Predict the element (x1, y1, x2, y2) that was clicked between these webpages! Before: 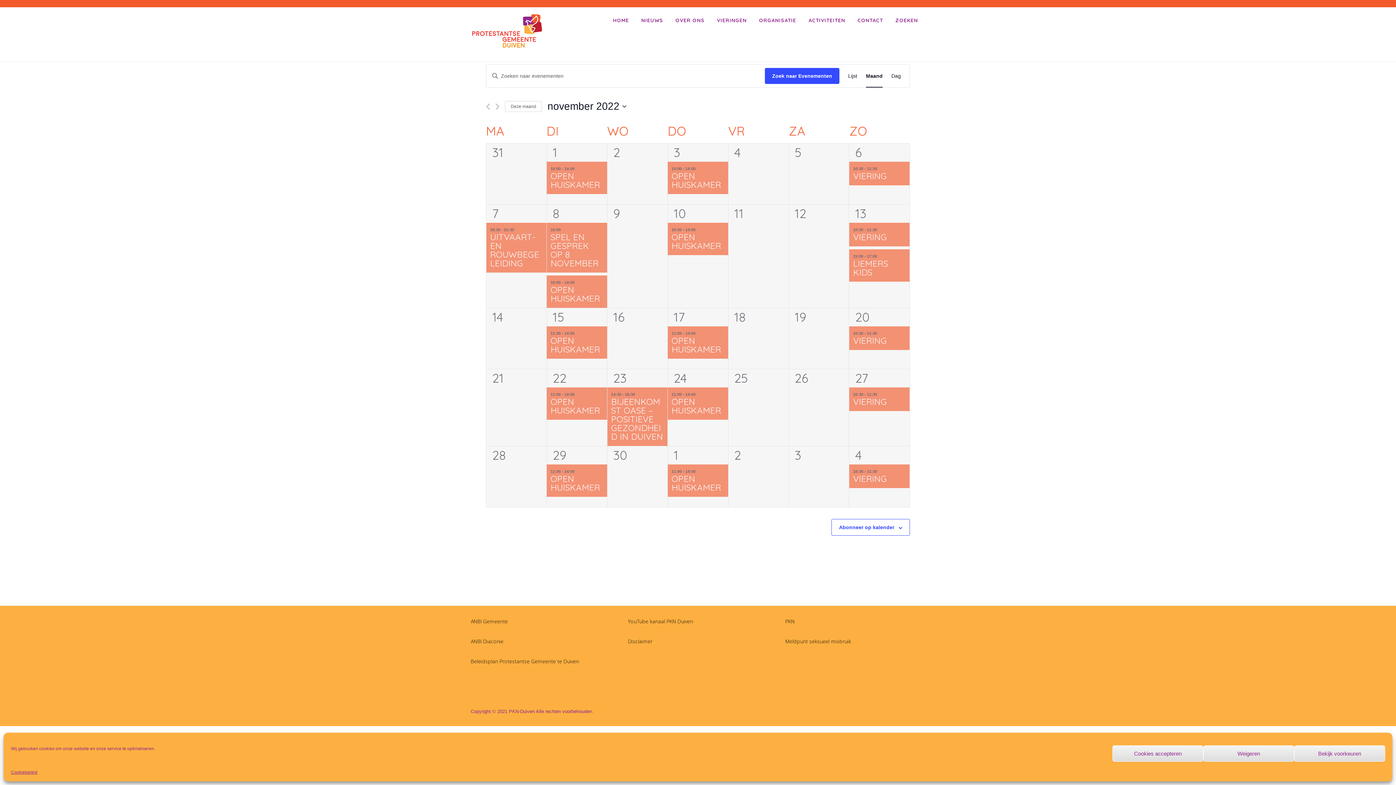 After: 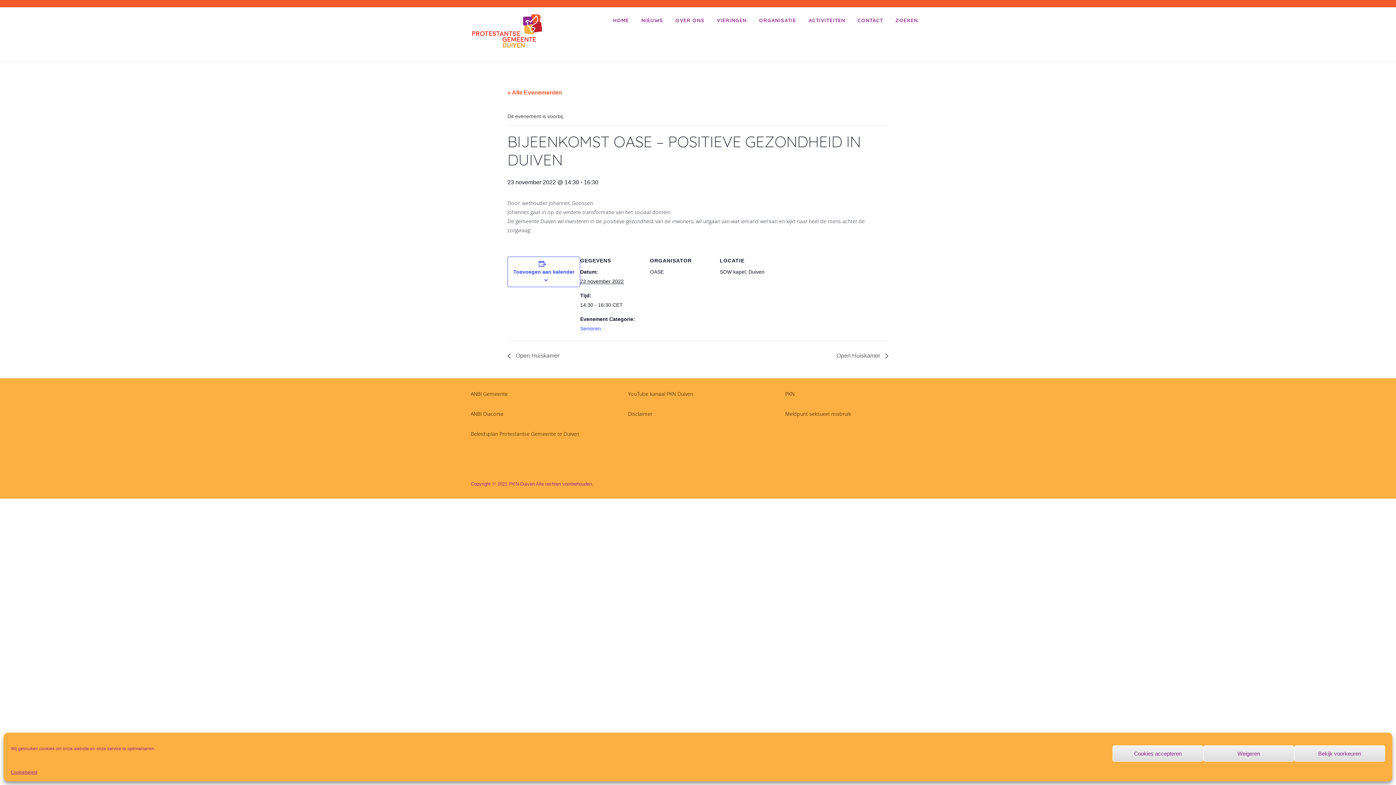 Action: bbox: (611, 396, 663, 442) label: BIJEENKOMST OASE – POSITIEVE GEZONDHEID IN DUIVEN